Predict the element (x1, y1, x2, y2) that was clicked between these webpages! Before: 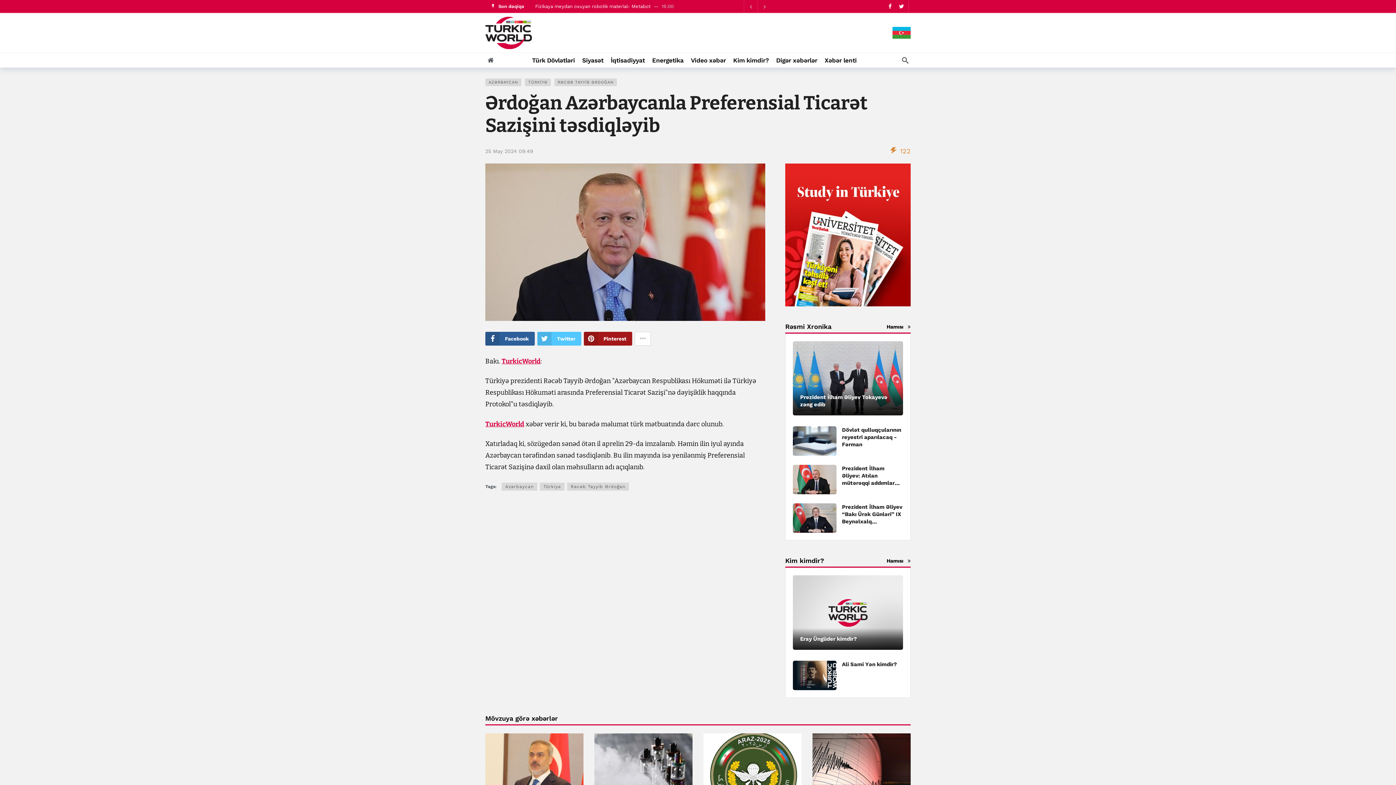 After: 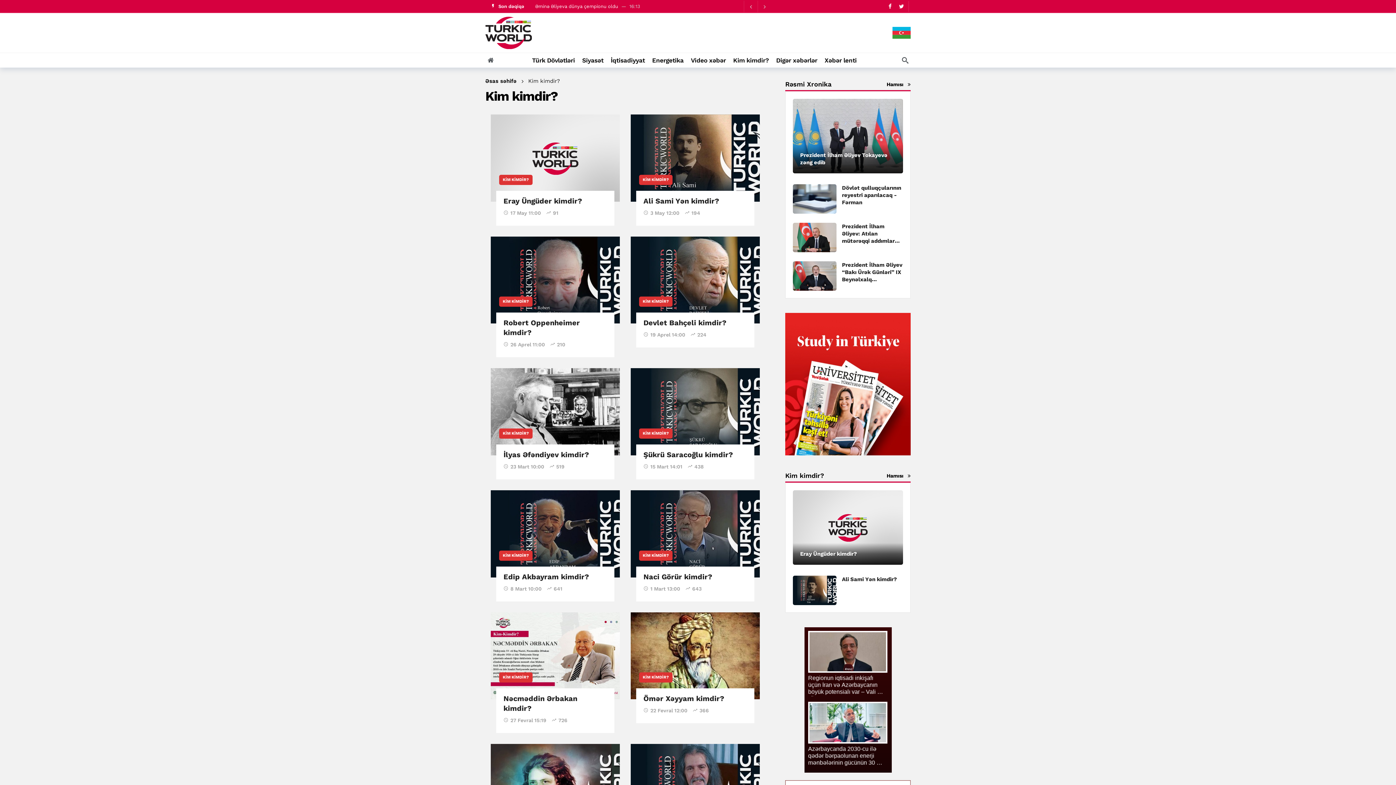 Action: bbox: (886, 557, 910, 565) label: Hamısı 